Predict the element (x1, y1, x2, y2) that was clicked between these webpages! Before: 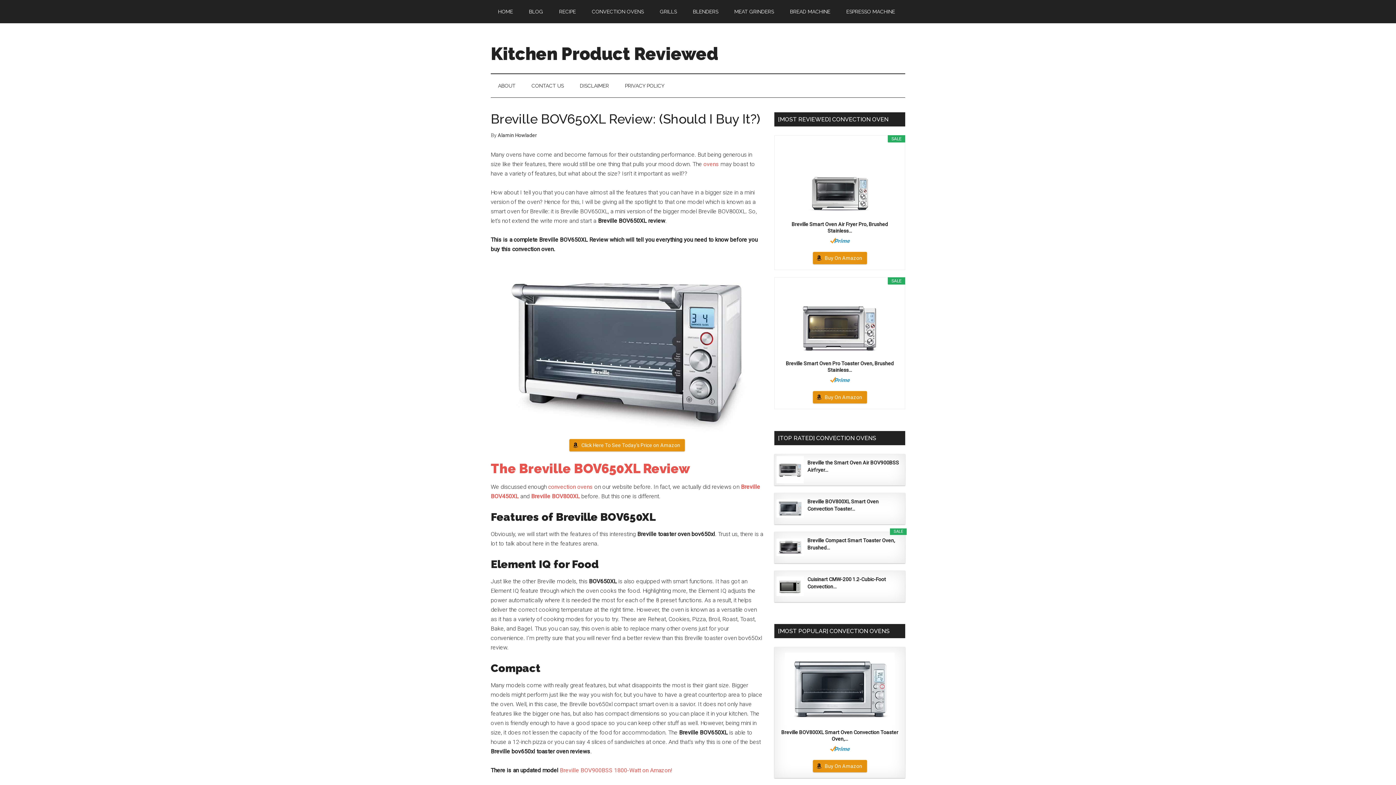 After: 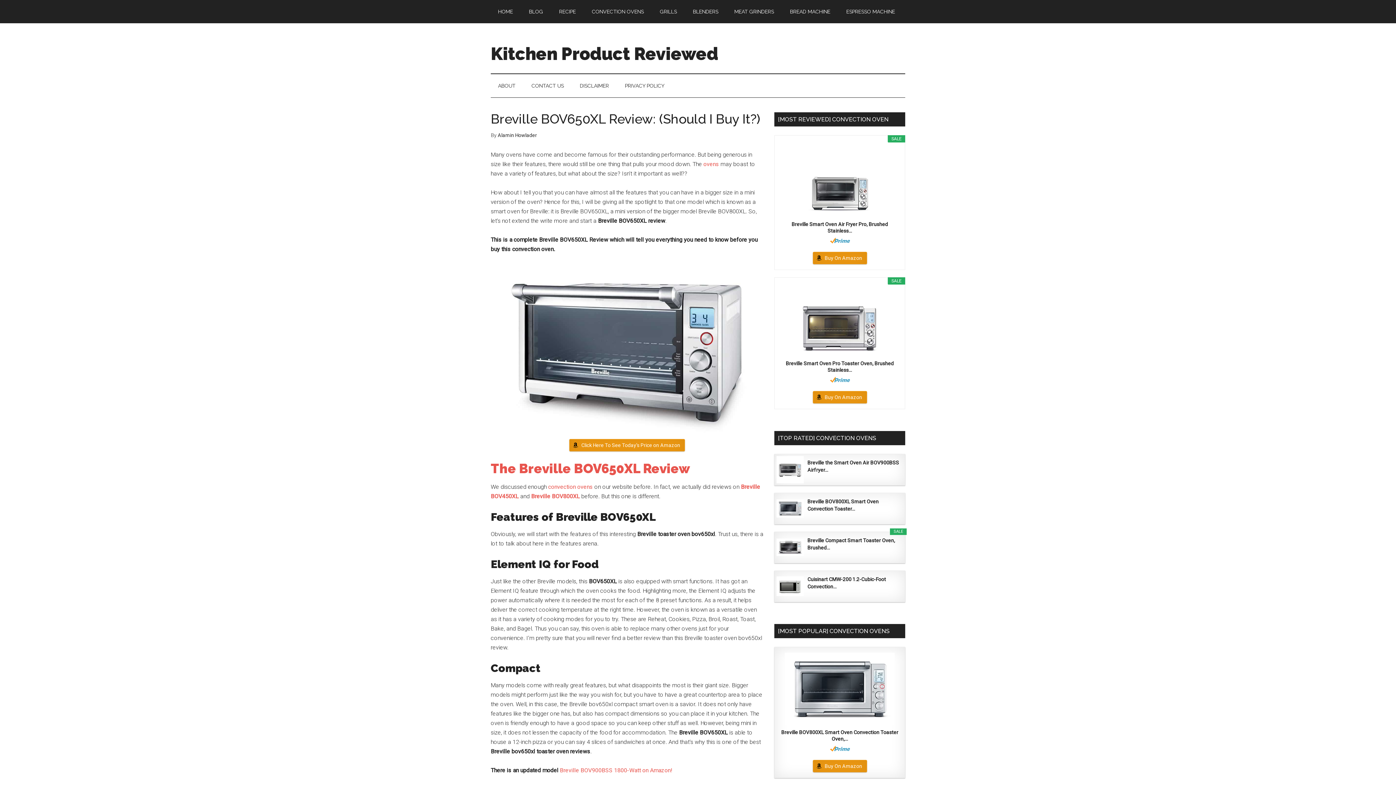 Action: bbox: (830, 376, 850, 382)